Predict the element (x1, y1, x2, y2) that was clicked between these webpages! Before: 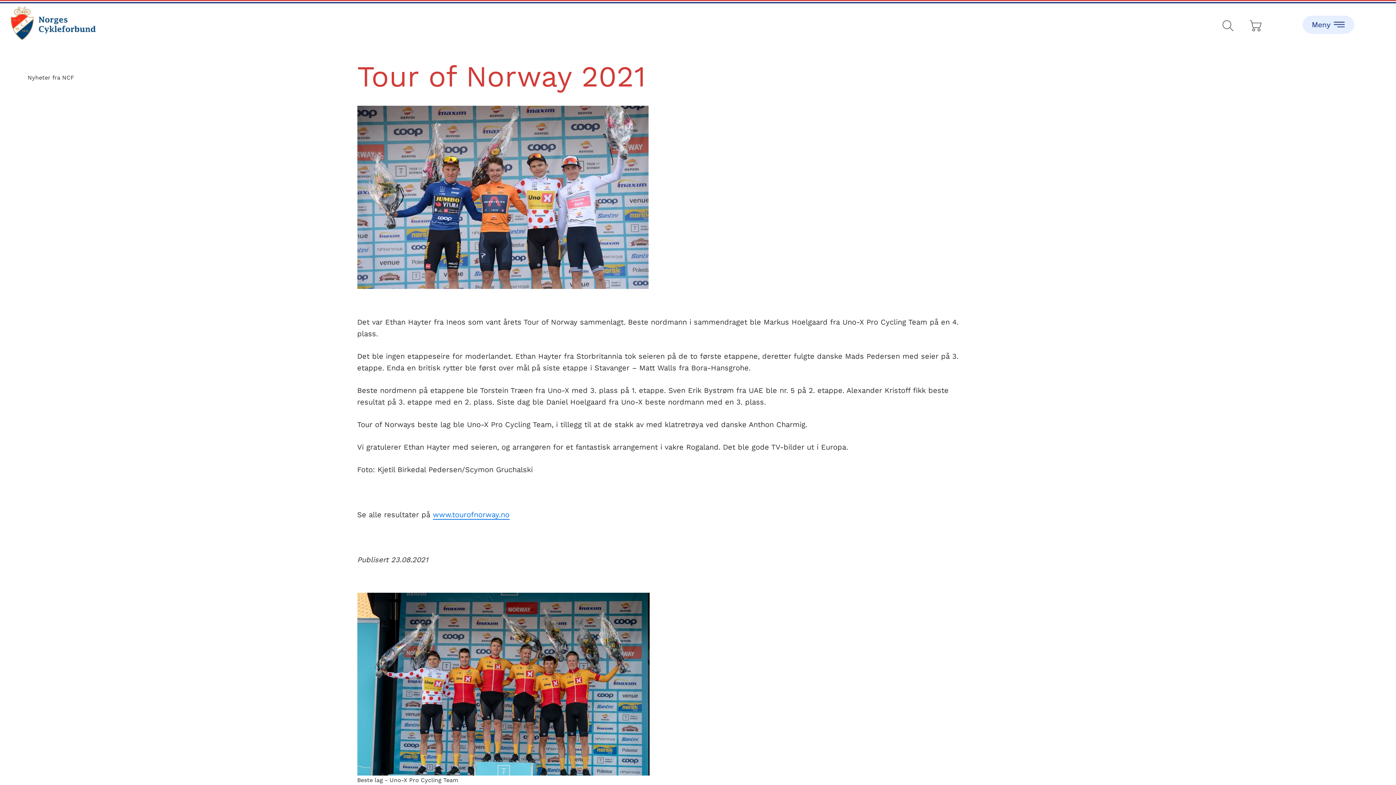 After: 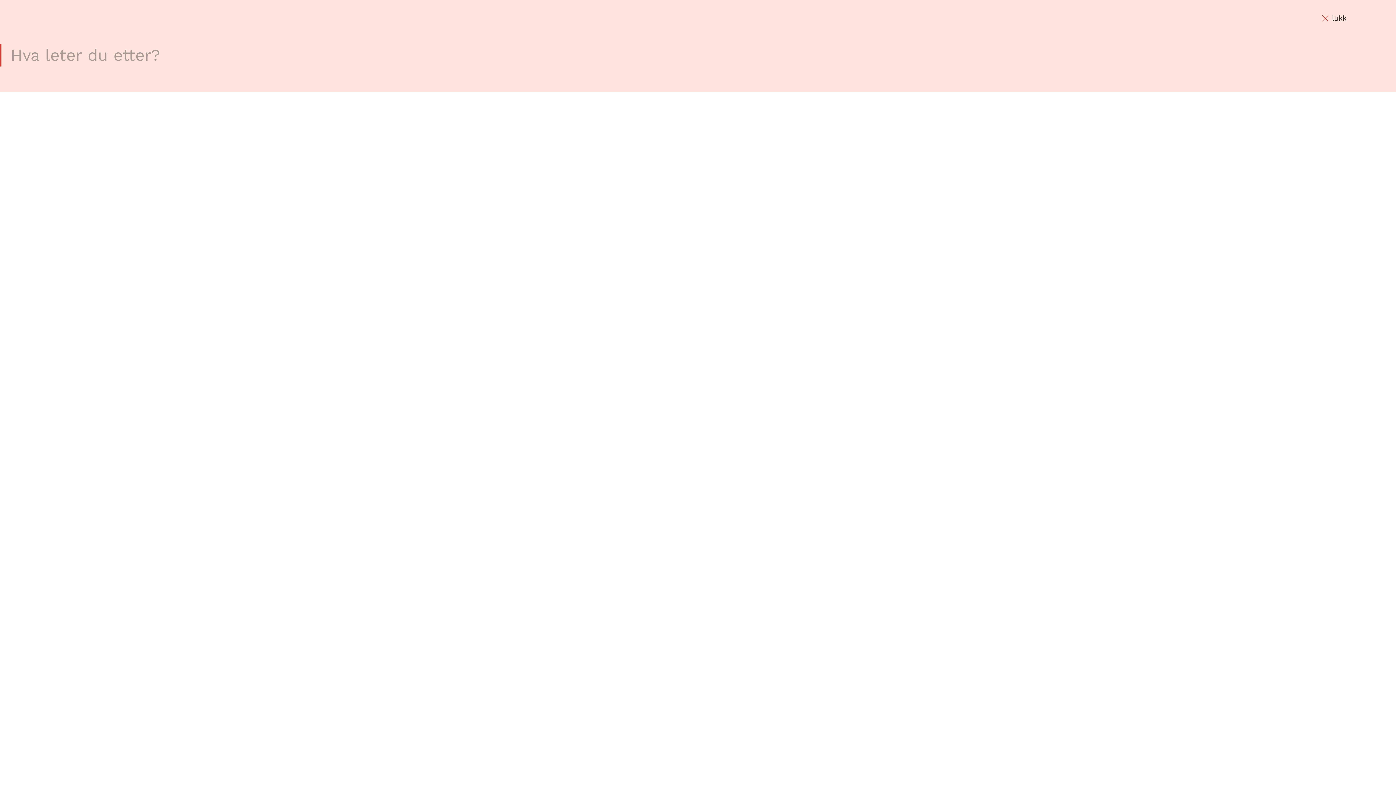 Action: bbox: (1215, 9, 1243, 38)